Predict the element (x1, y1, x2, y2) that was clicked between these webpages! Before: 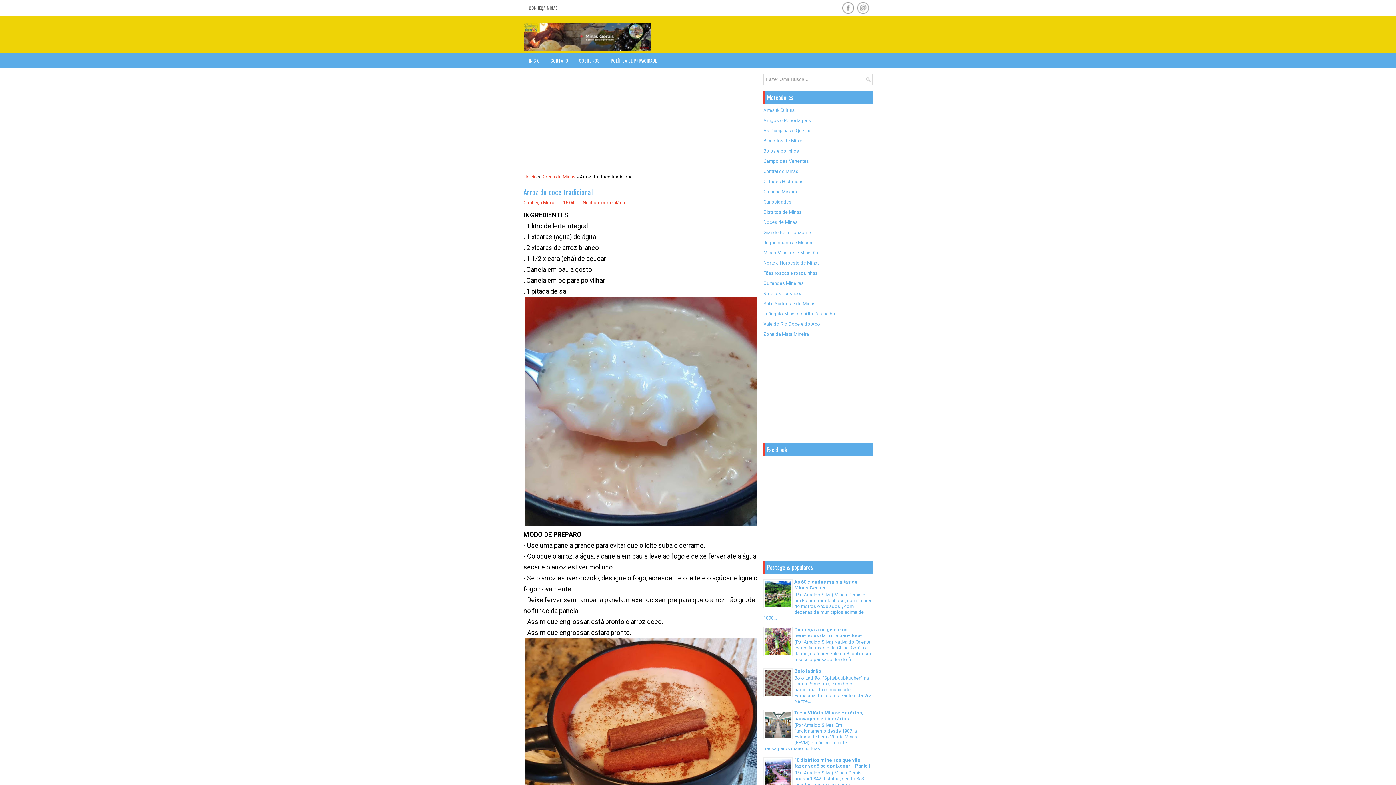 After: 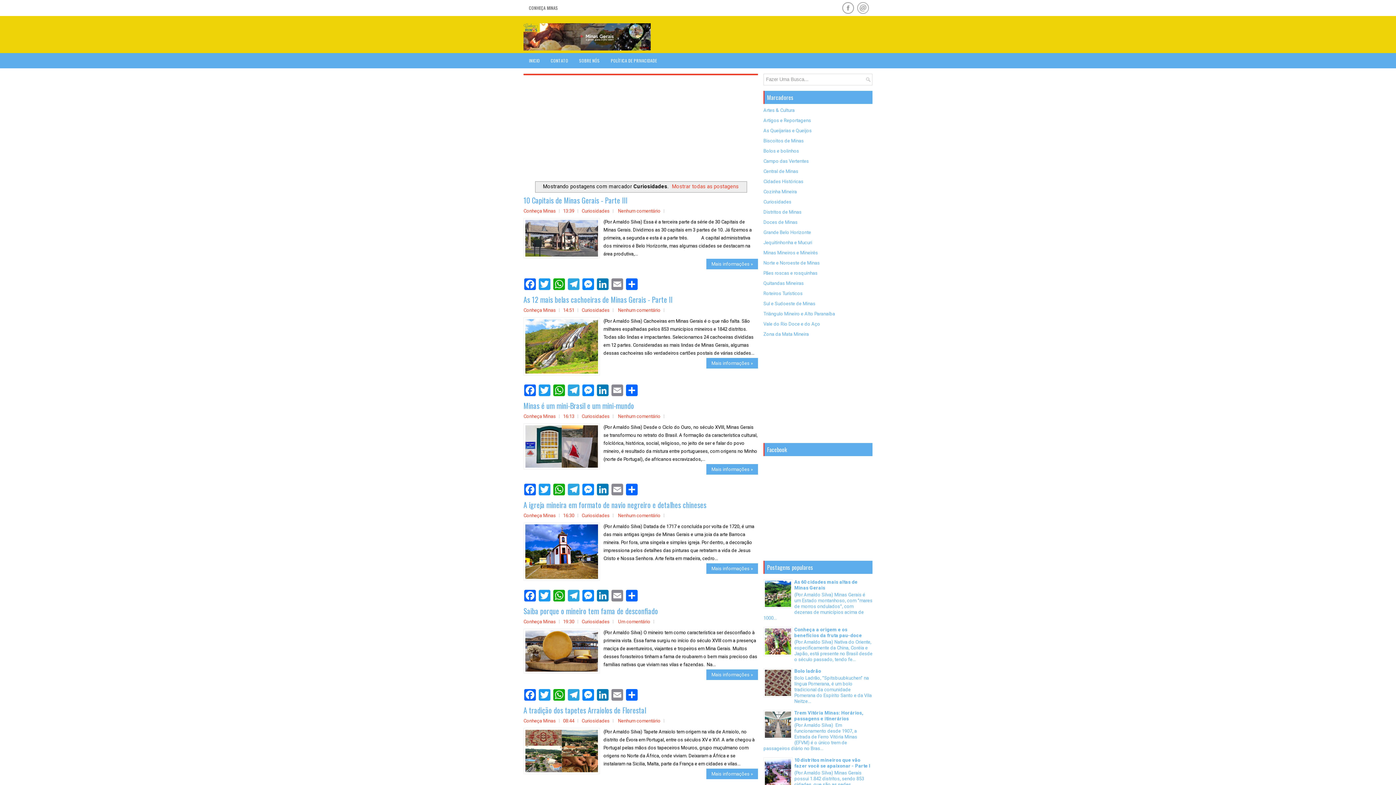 Action: label: Curiosidades bbox: (763, 199, 791, 204)